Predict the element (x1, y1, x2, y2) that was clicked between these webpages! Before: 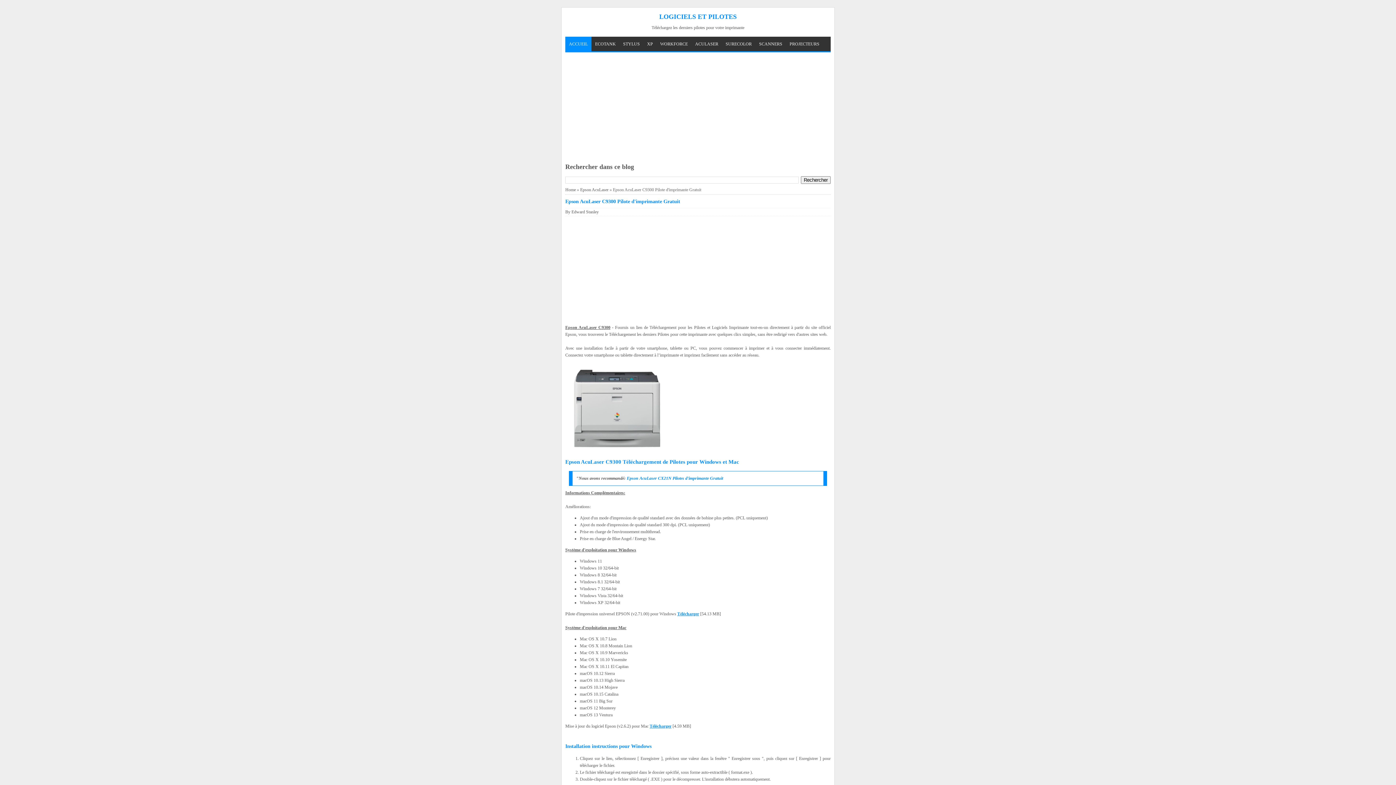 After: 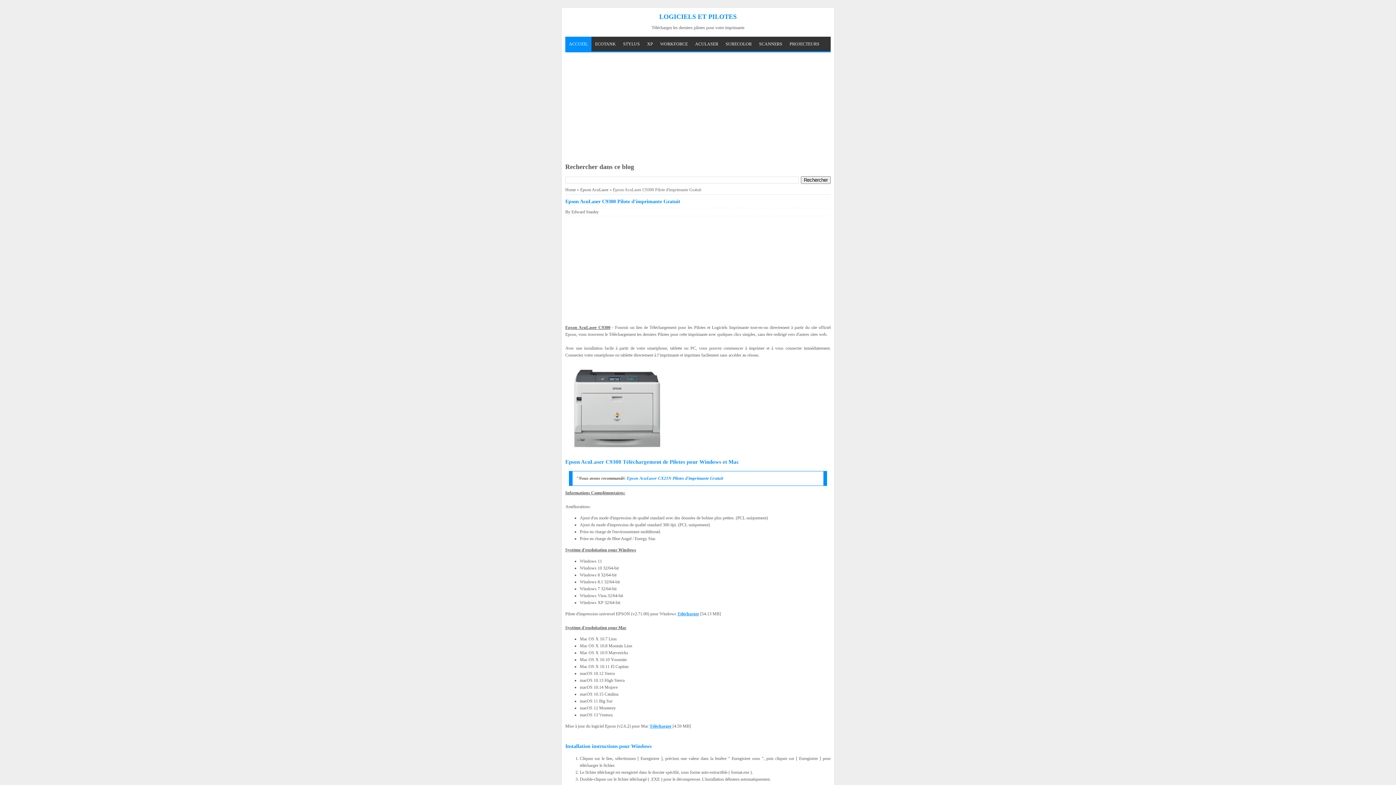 Action: bbox: (649, 724, 671, 729) label: Télécharger